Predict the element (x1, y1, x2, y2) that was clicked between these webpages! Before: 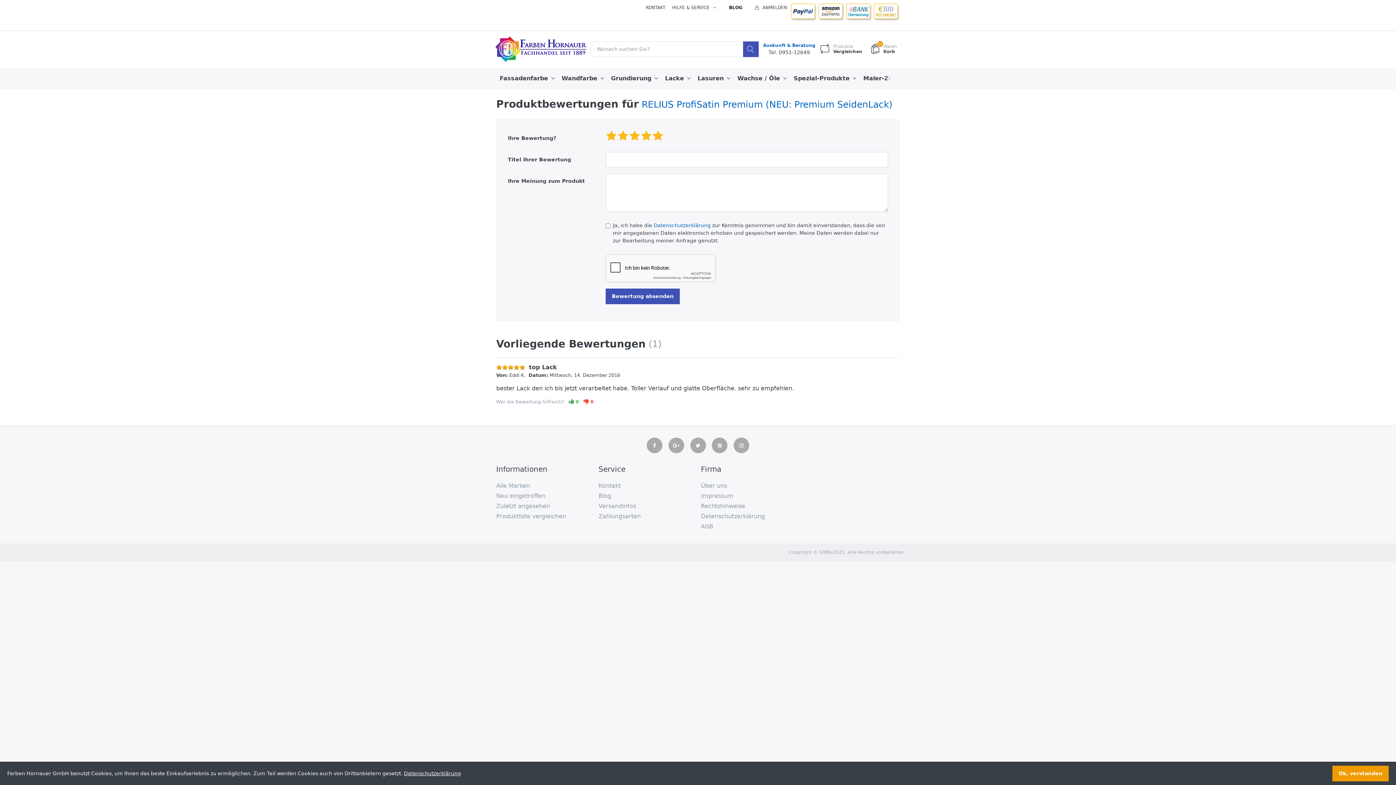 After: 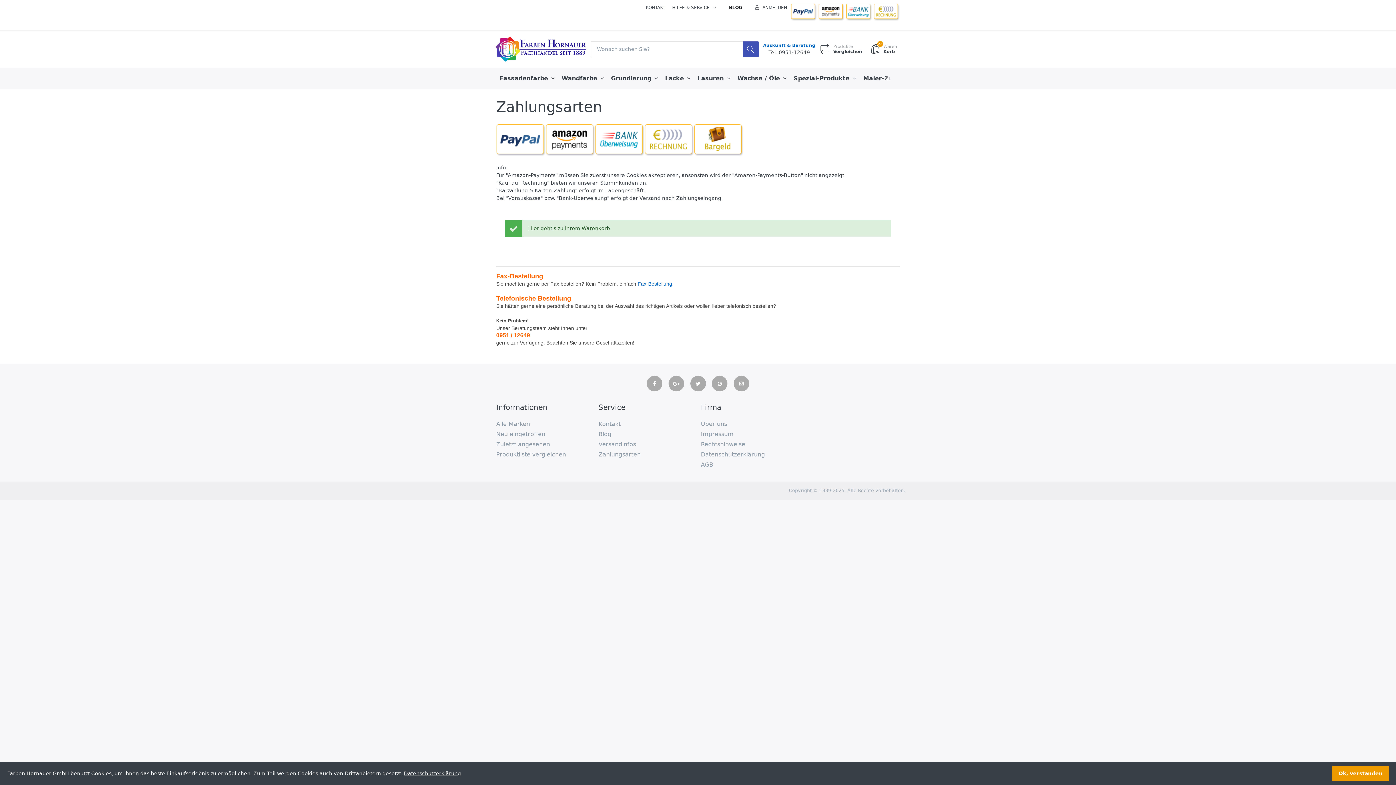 Action: bbox: (846, 9, 872, 14)